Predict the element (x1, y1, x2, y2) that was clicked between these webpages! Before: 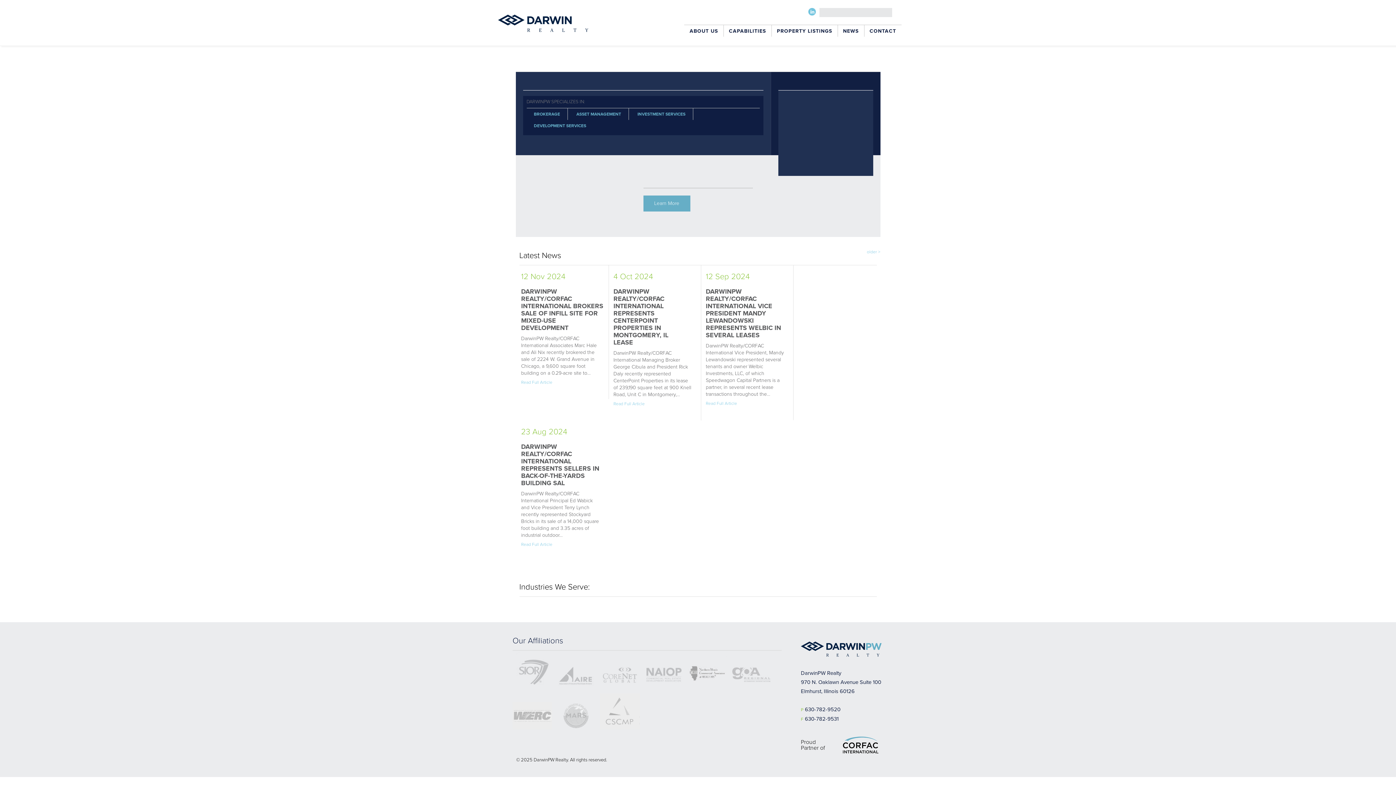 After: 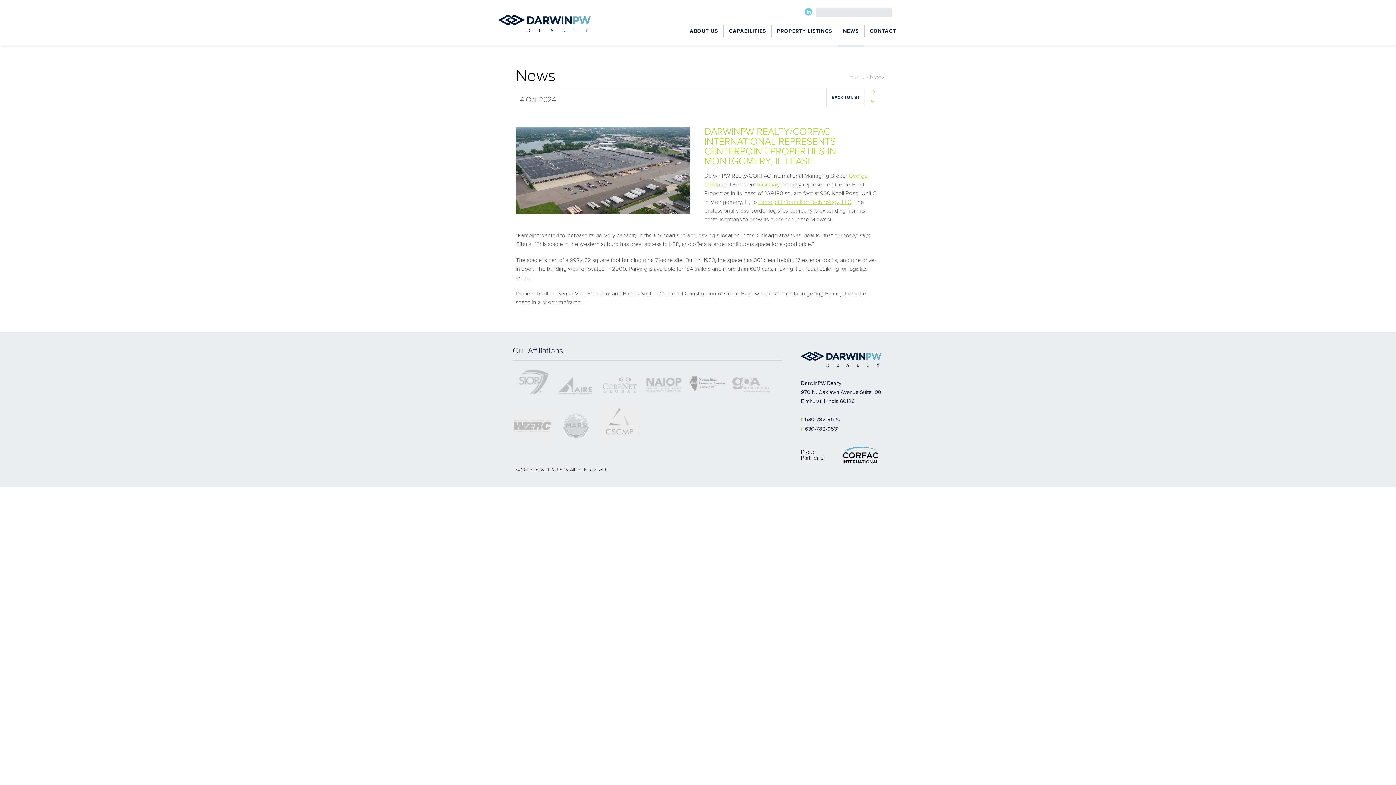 Action: bbox: (613, 287, 668, 346) label: DARWINPW REALTY/CORFAC INTERNATIONAL REPRESENTS CENTERPOINT PROPERTIES IN MONTGOMERY, IL LEASE